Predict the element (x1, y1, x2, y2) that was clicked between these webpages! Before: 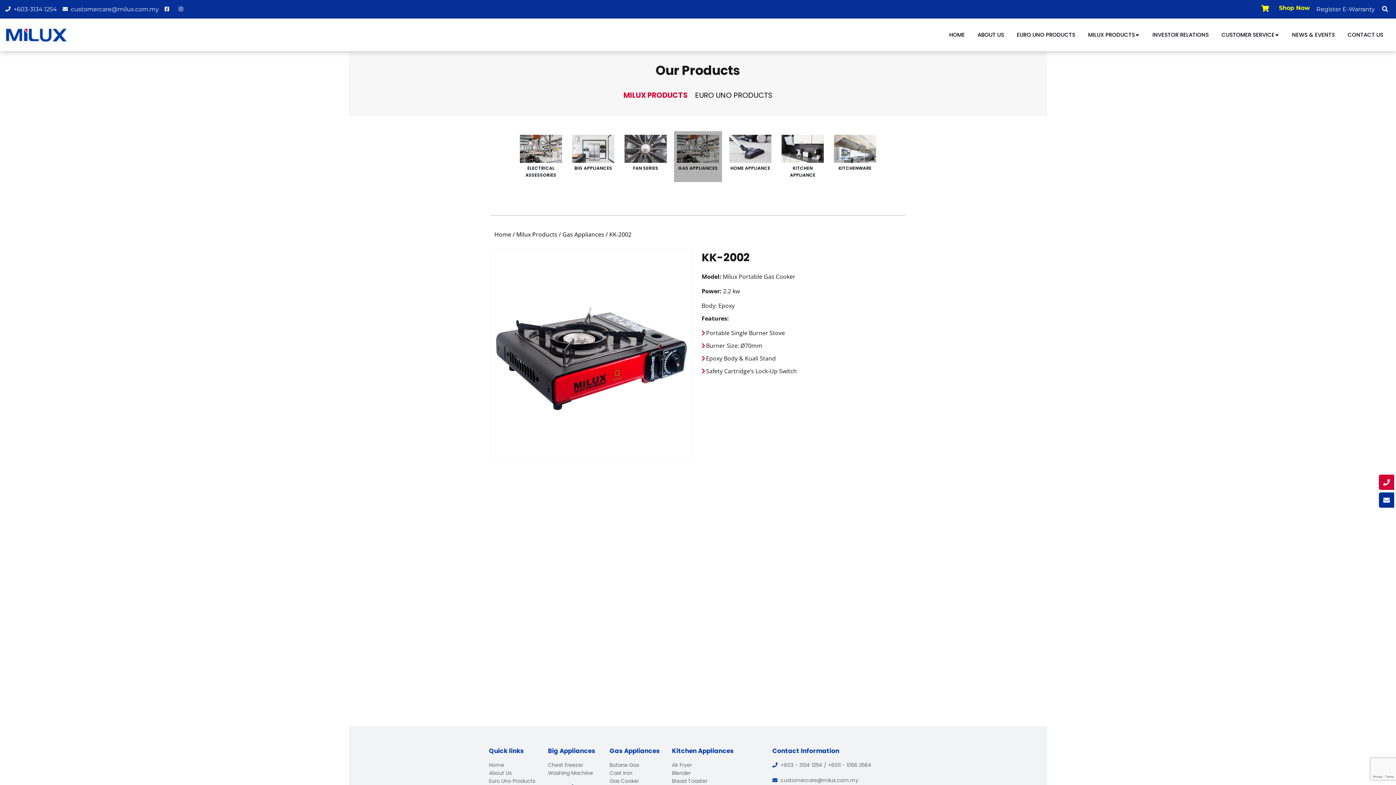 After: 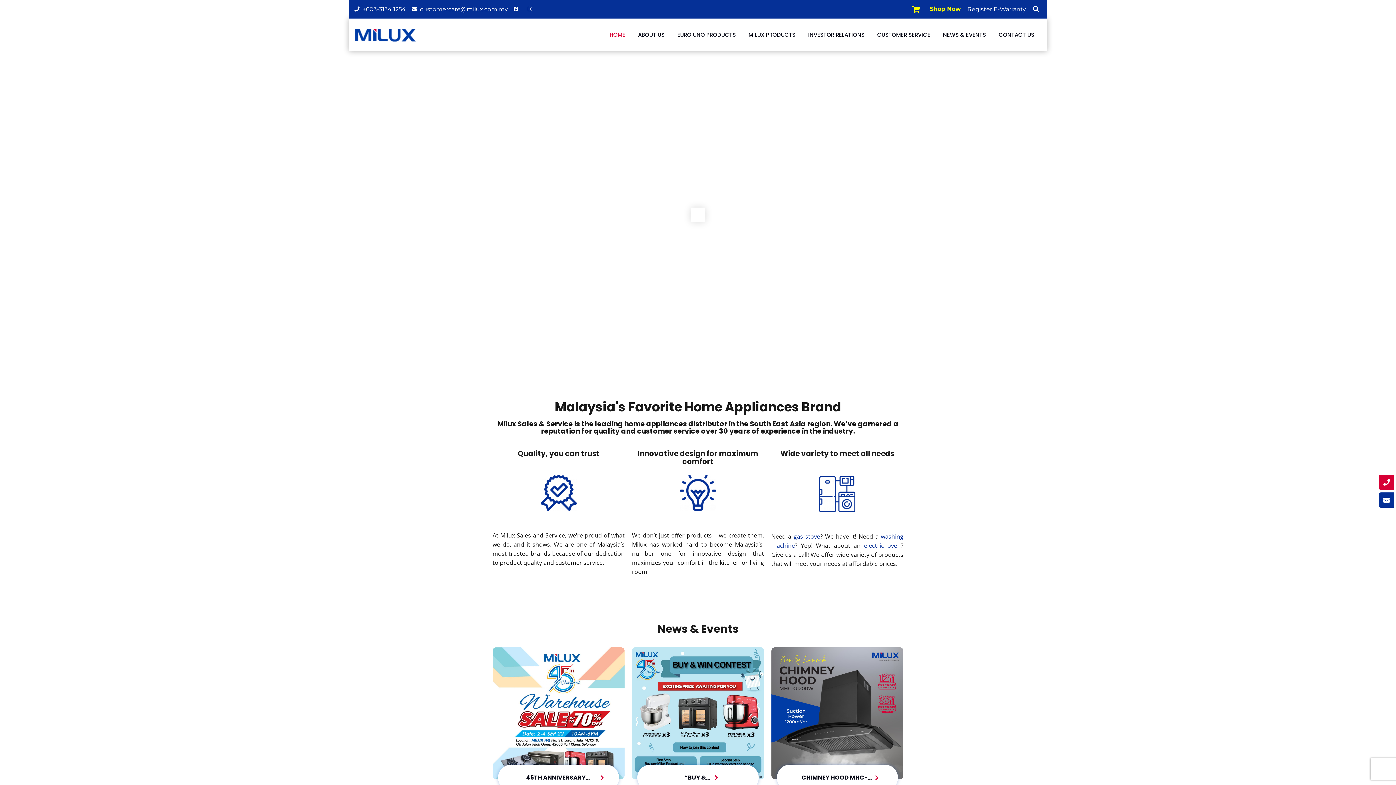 Action: label: HOME bbox: (949, 26, 965, 43)